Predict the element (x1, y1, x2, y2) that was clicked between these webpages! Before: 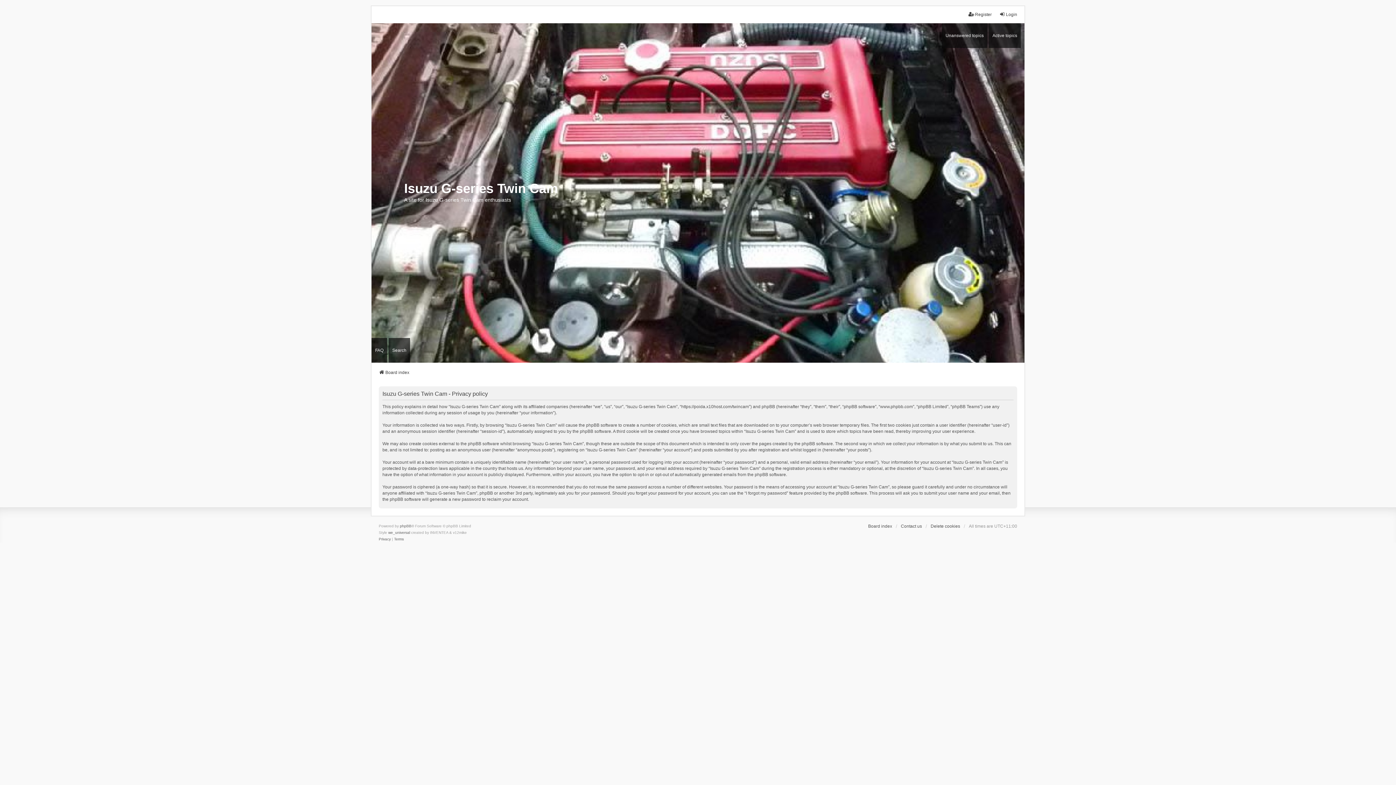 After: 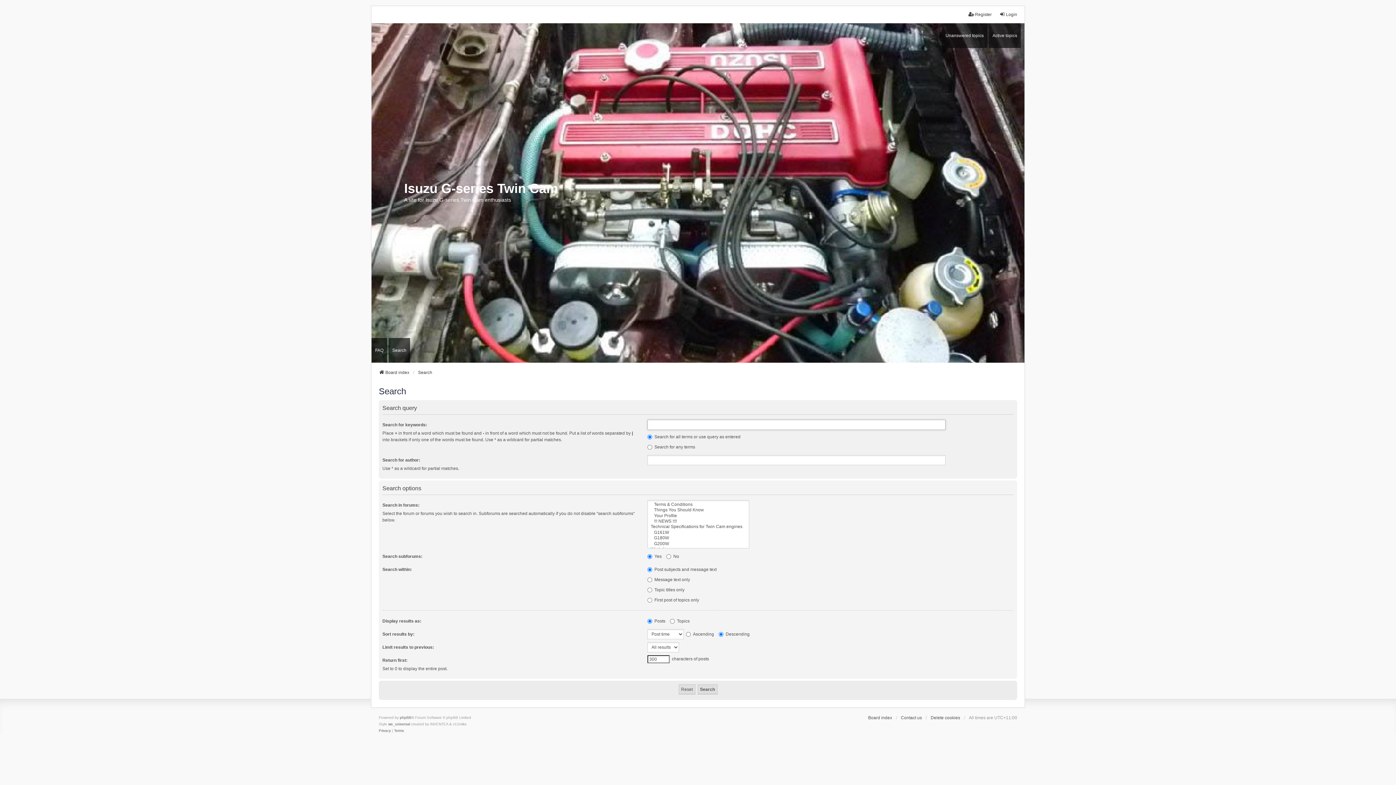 Action: label: Search bbox: (388, 338, 410, 362)